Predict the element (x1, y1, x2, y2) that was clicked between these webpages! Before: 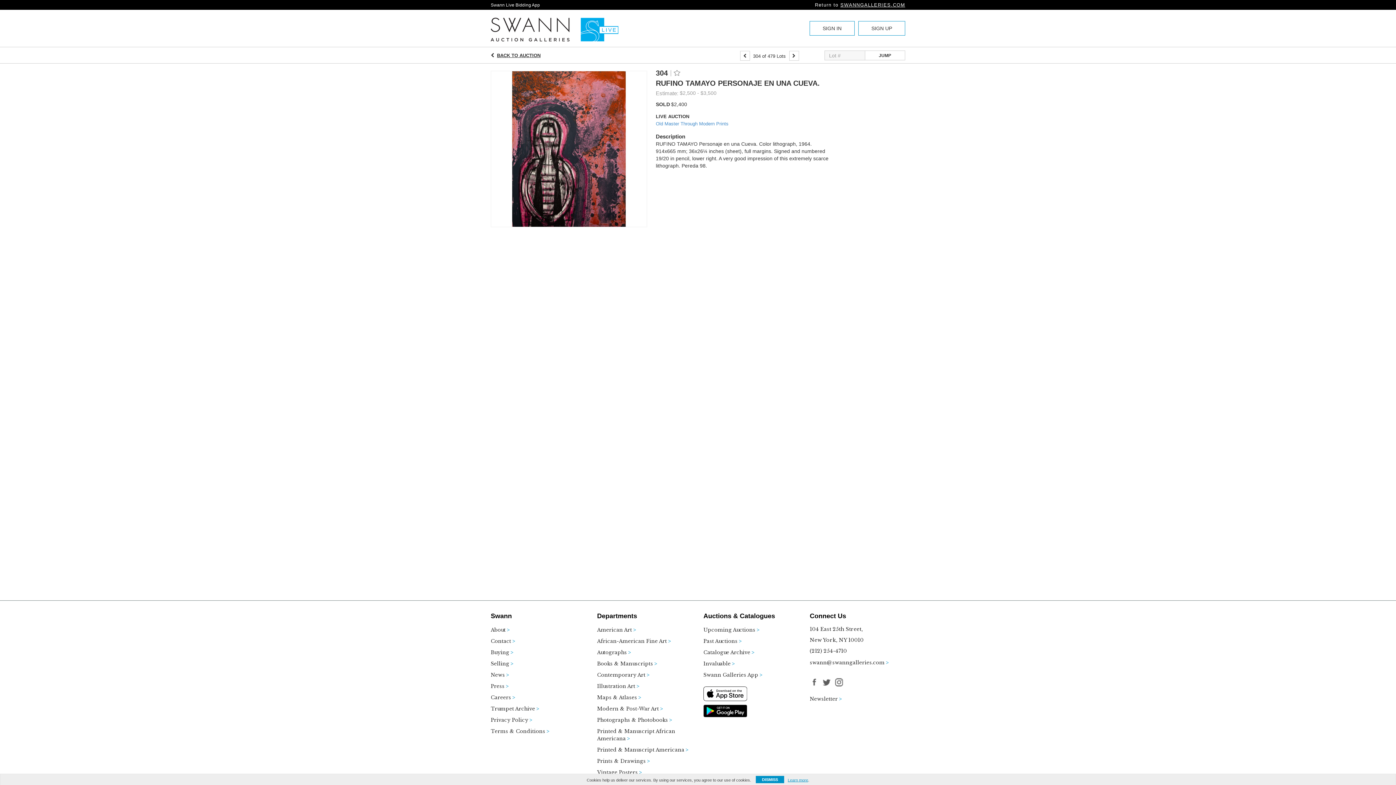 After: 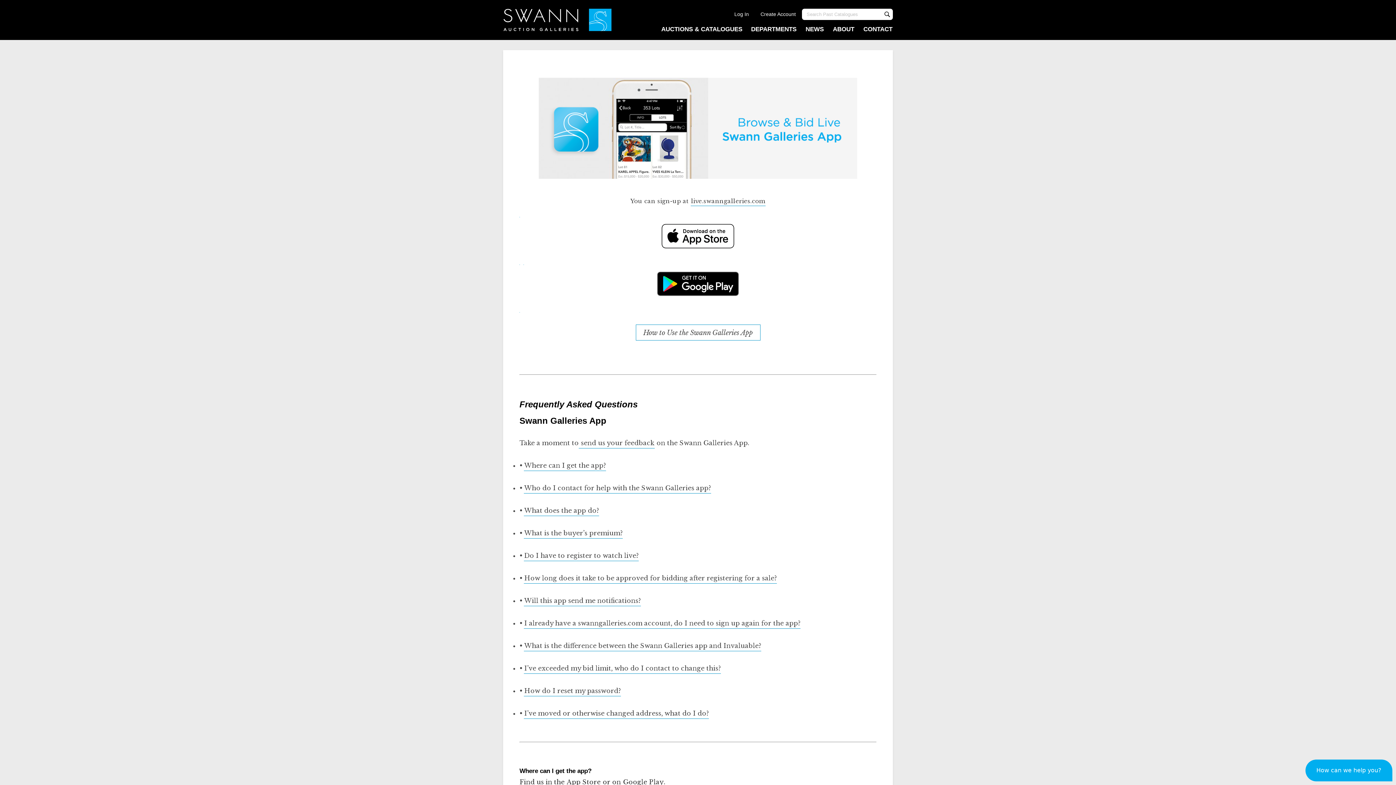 Action: label: Swann Galleries App bbox: (703, 672, 775, 683)